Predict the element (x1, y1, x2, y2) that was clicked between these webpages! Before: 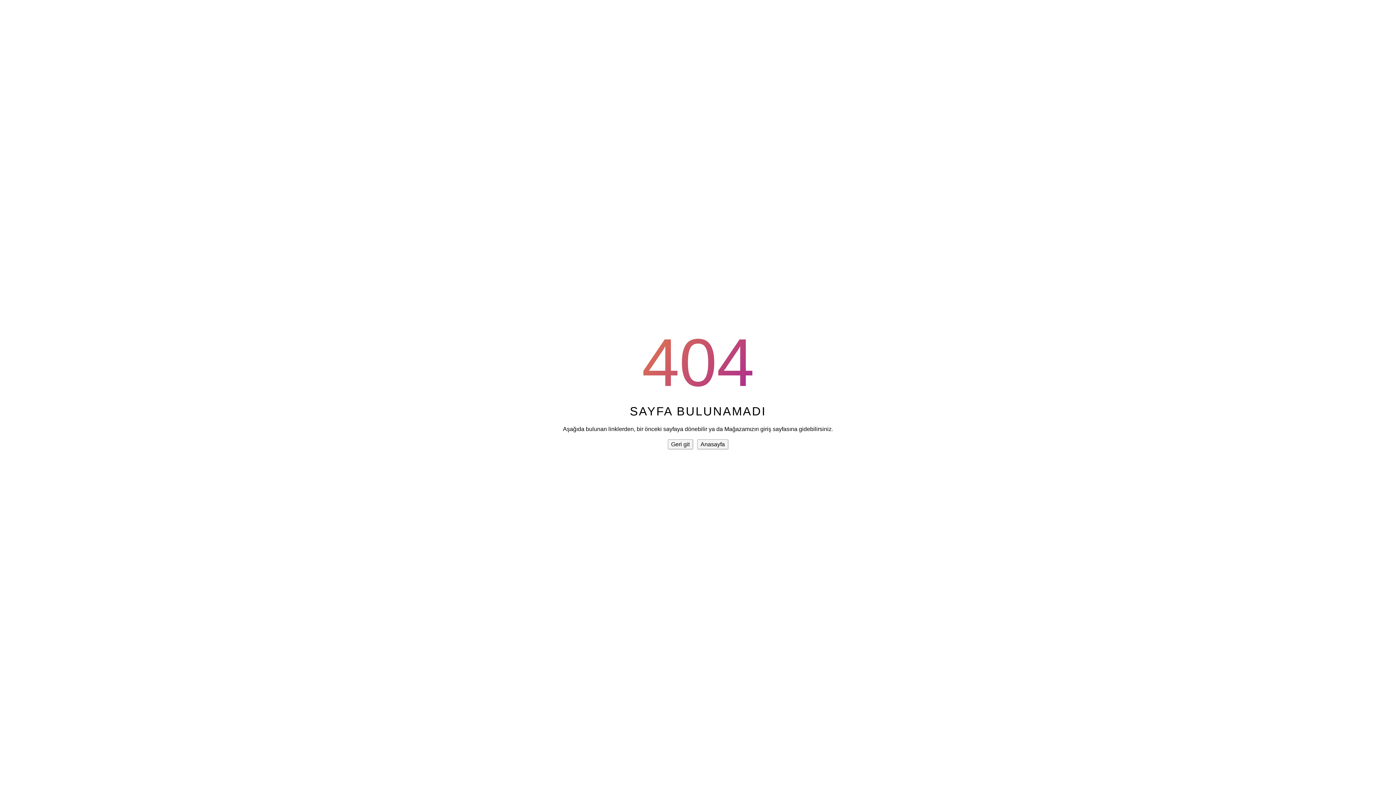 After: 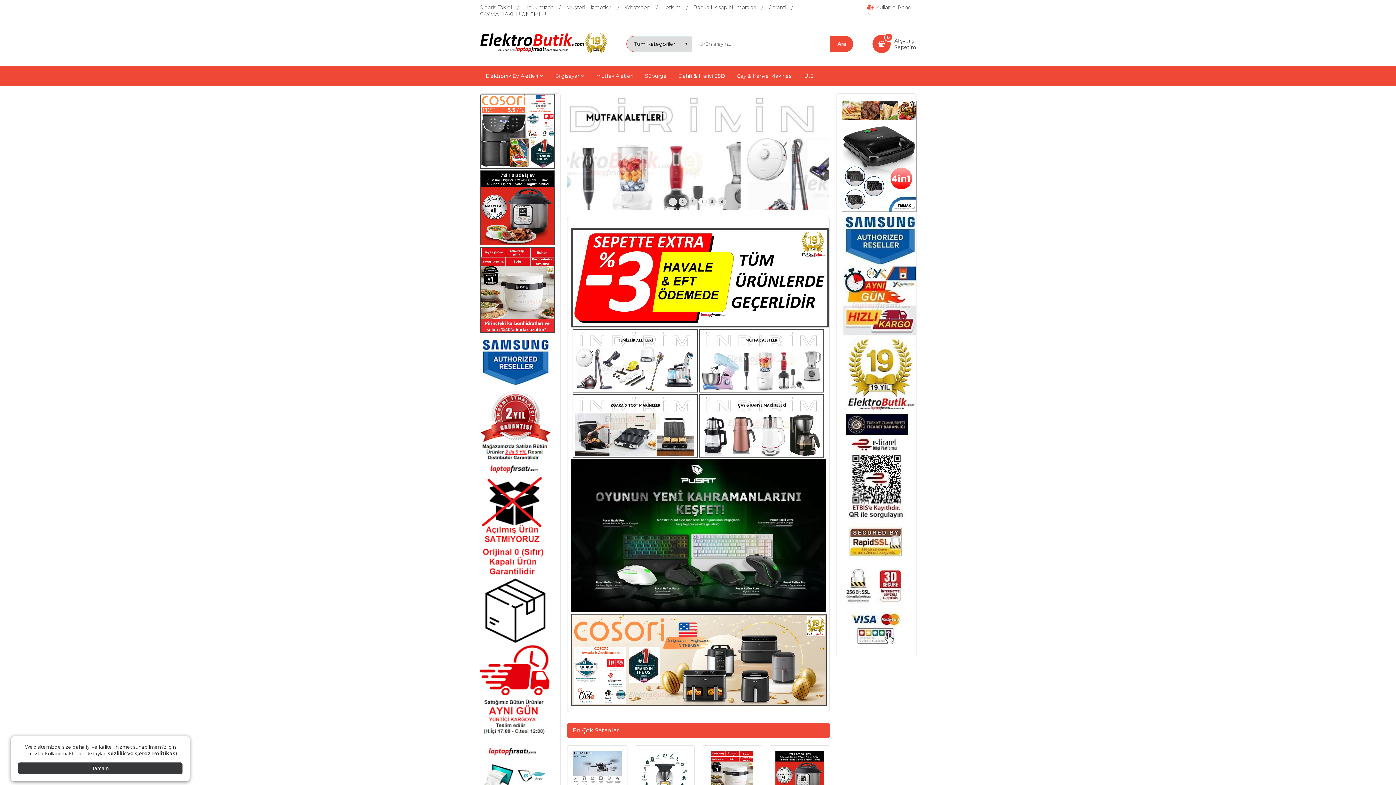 Action: label: Anasayfa bbox: (697, 439, 728, 449)